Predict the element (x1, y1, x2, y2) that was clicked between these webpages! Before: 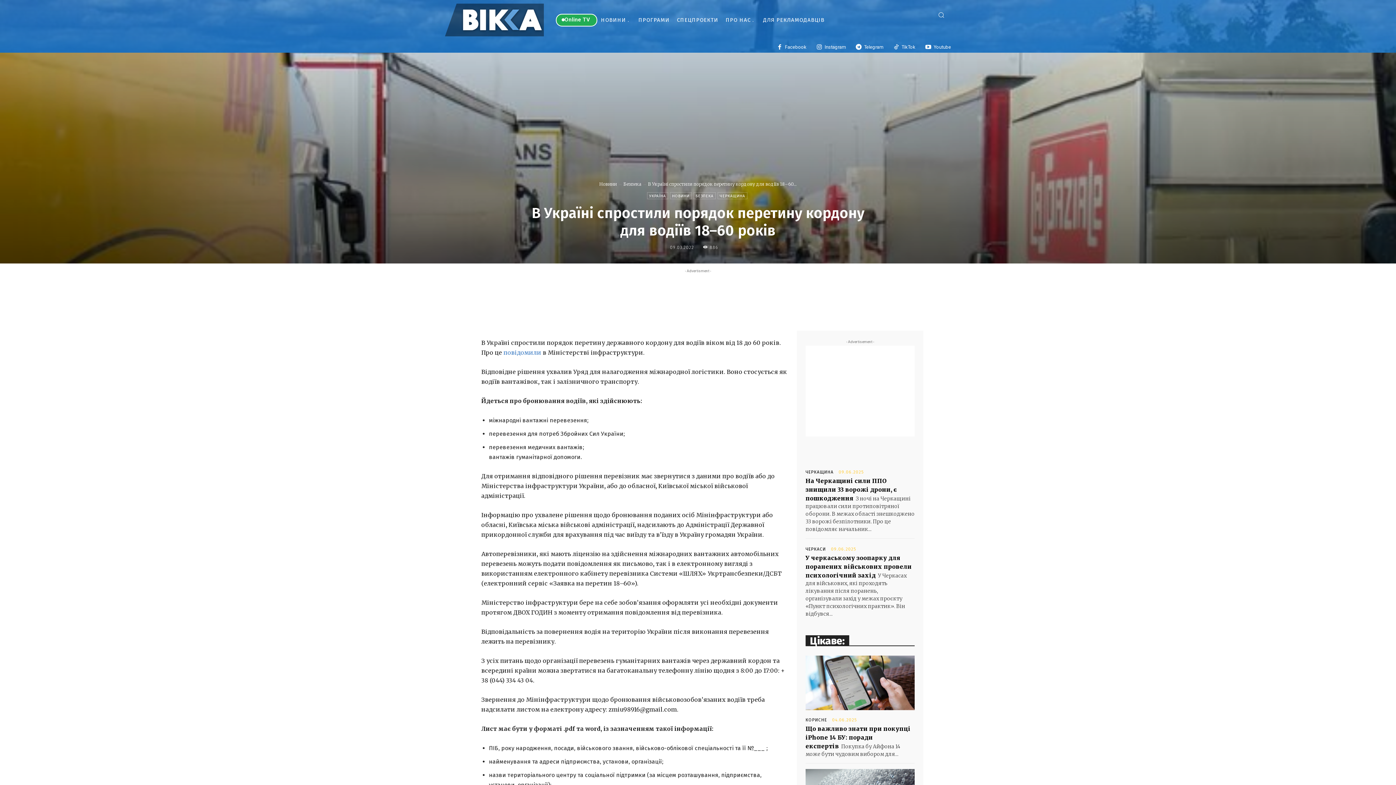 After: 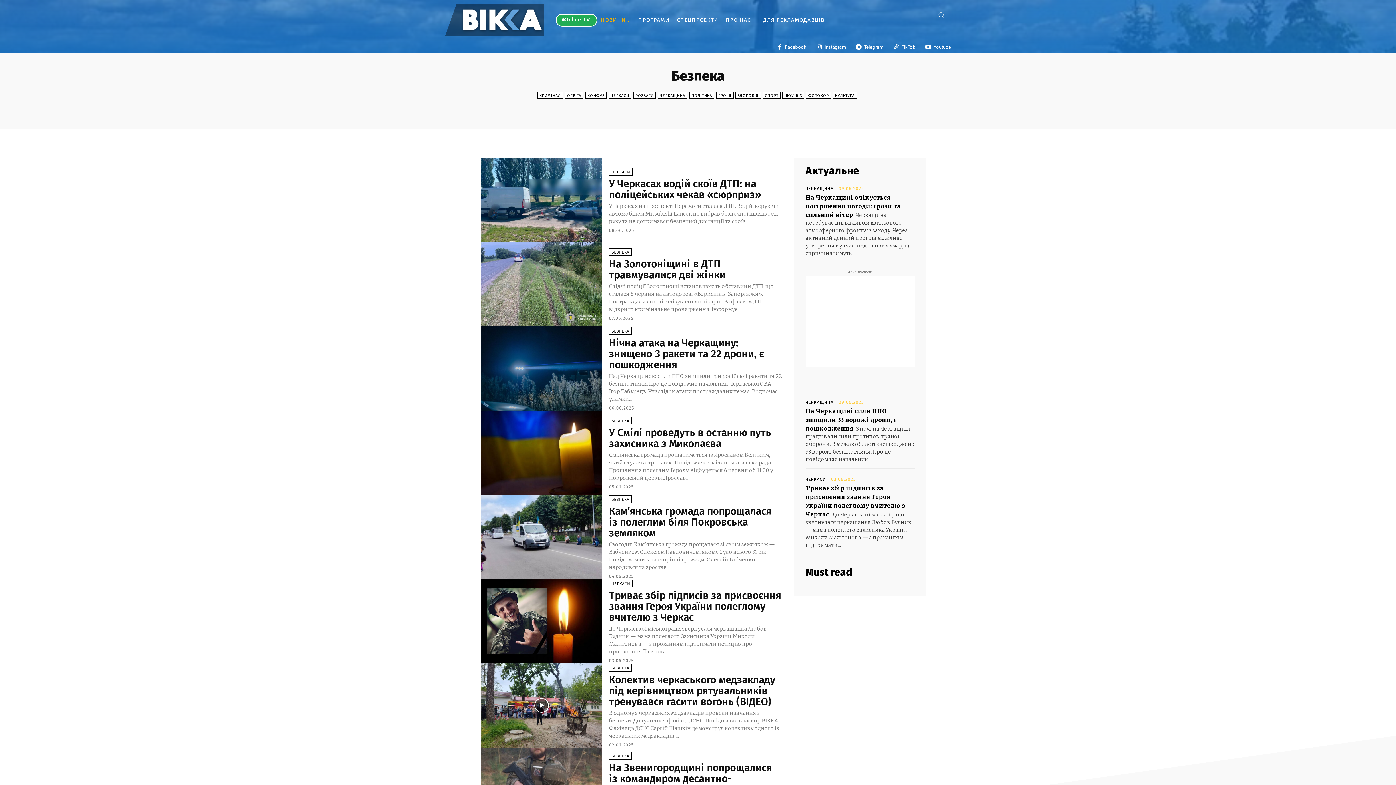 Action: bbox: (623, 181, 641, 186) label: Безпека